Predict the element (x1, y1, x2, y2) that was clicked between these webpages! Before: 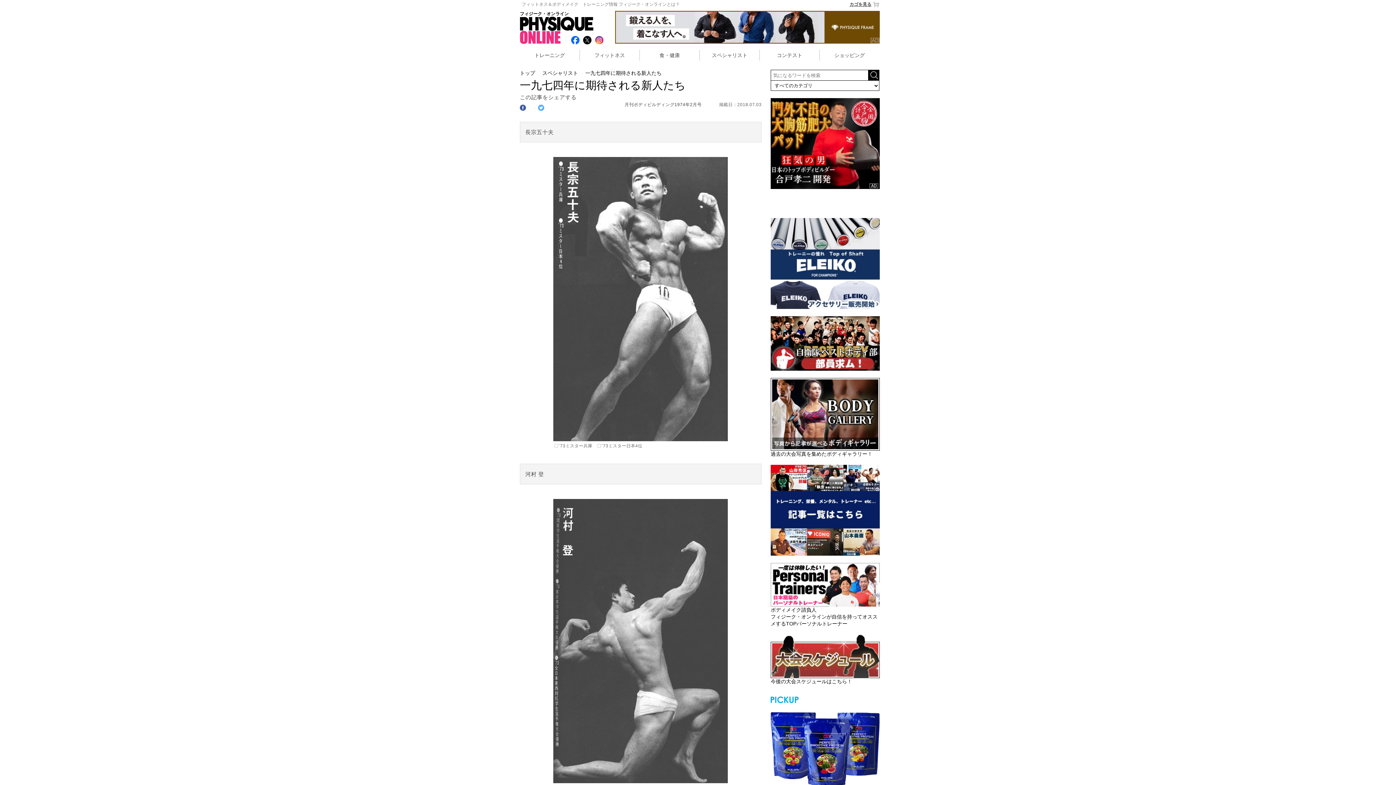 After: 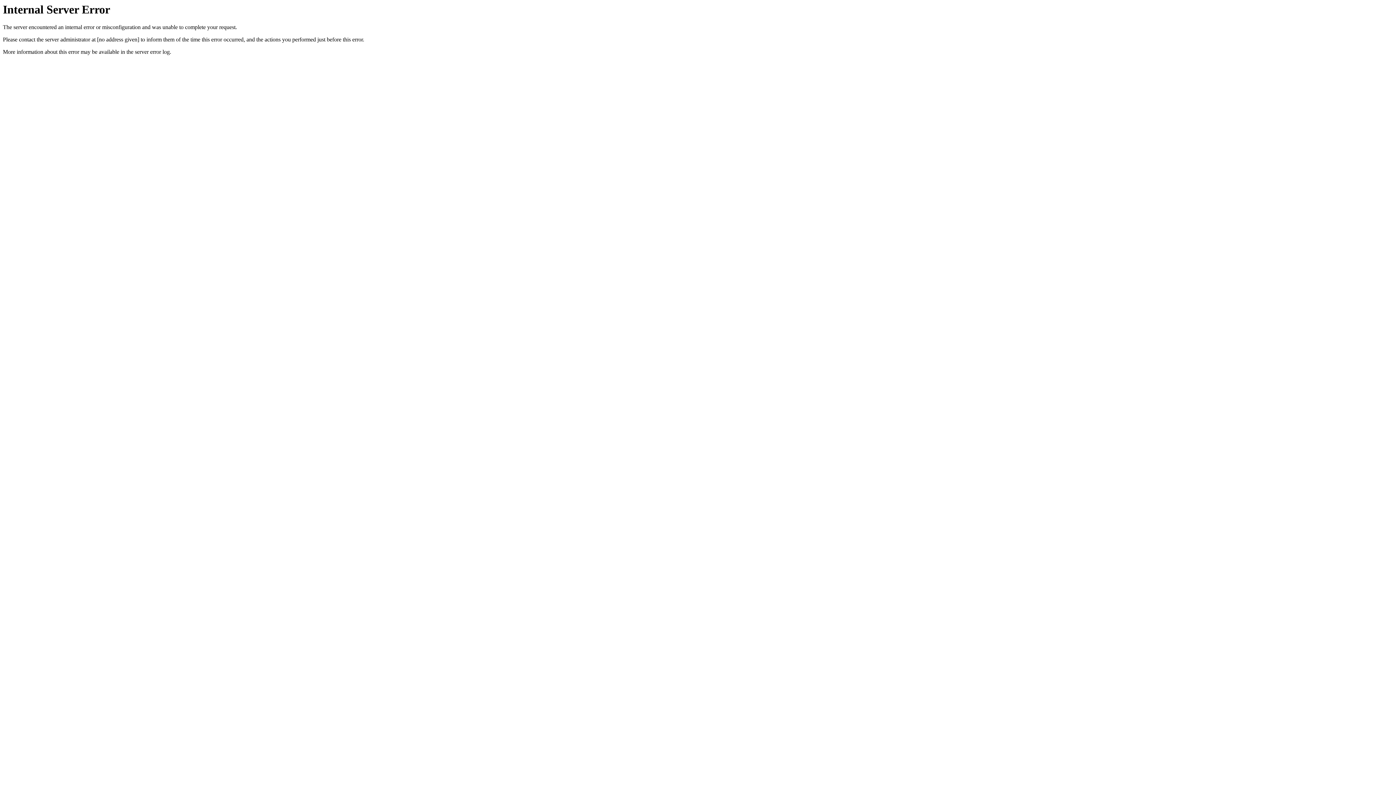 Action: label: カゴを見る bbox: (848, 0, 880, 8)